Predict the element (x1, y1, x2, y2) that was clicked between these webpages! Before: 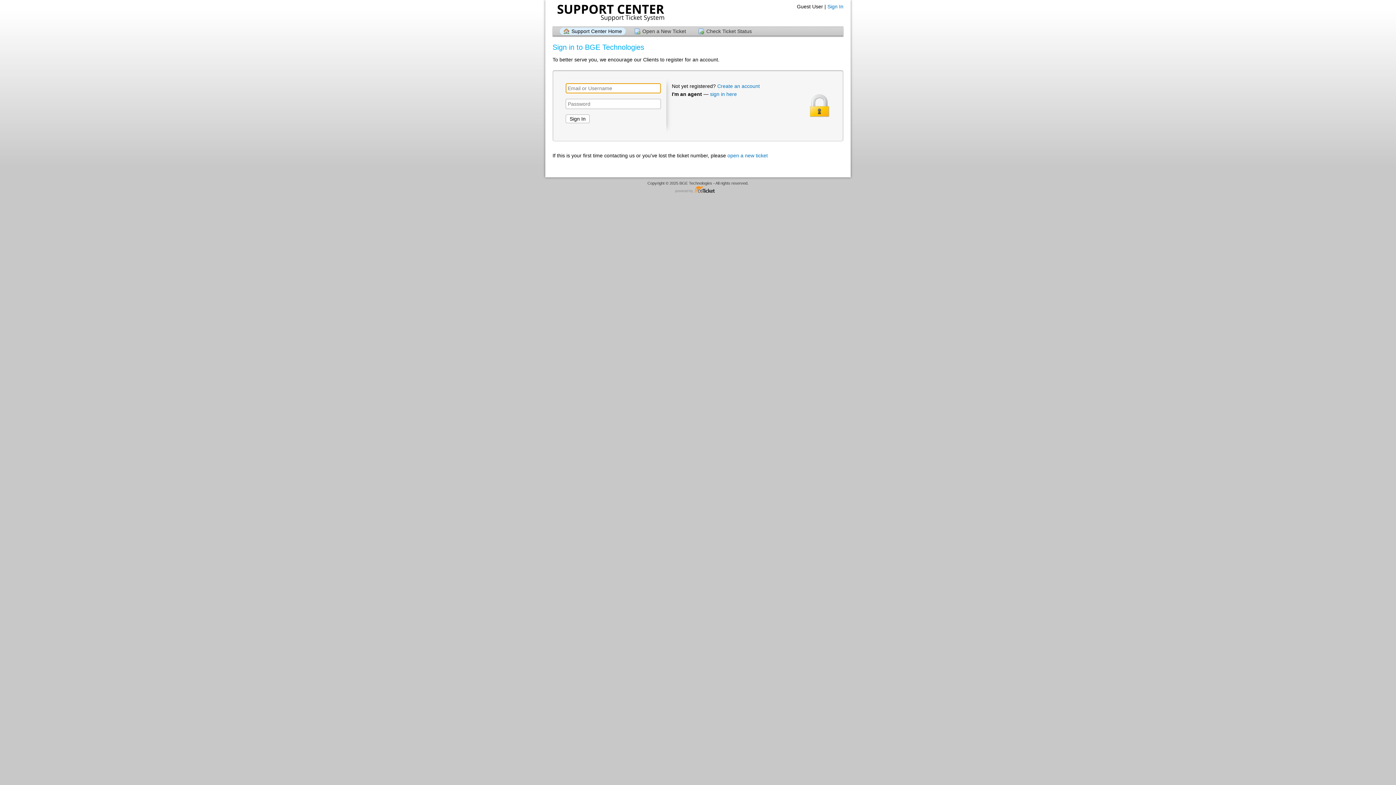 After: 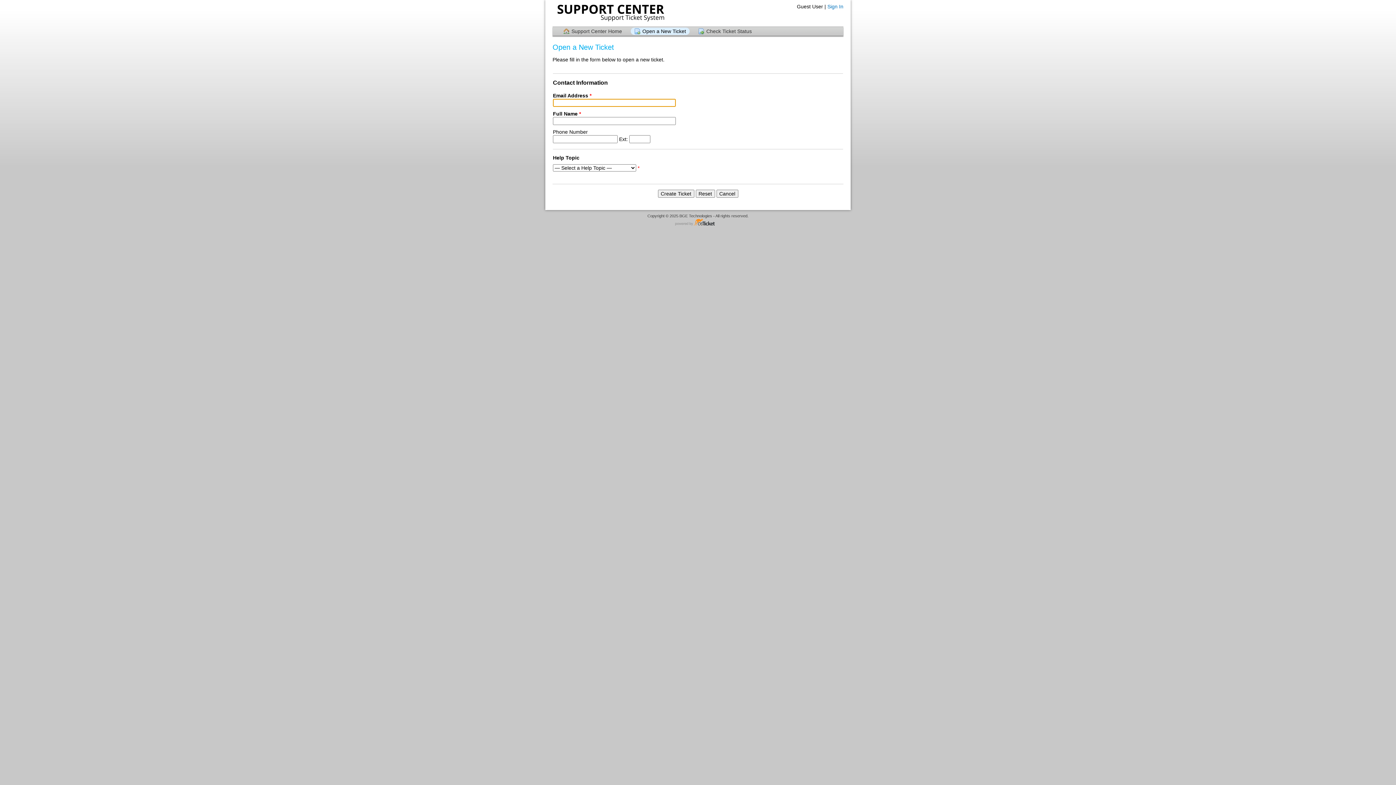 Action: bbox: (727, 152, 768, 158) label: open a new ticket